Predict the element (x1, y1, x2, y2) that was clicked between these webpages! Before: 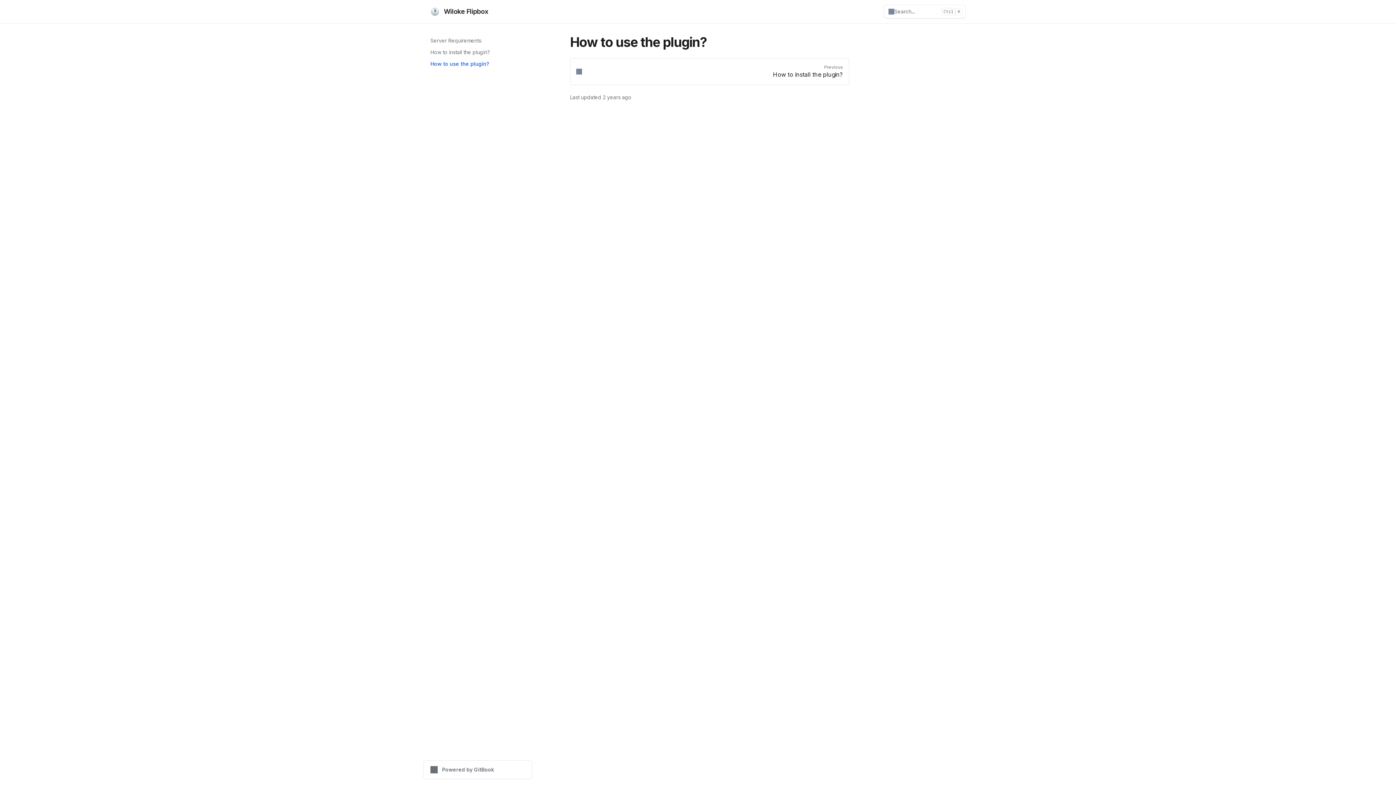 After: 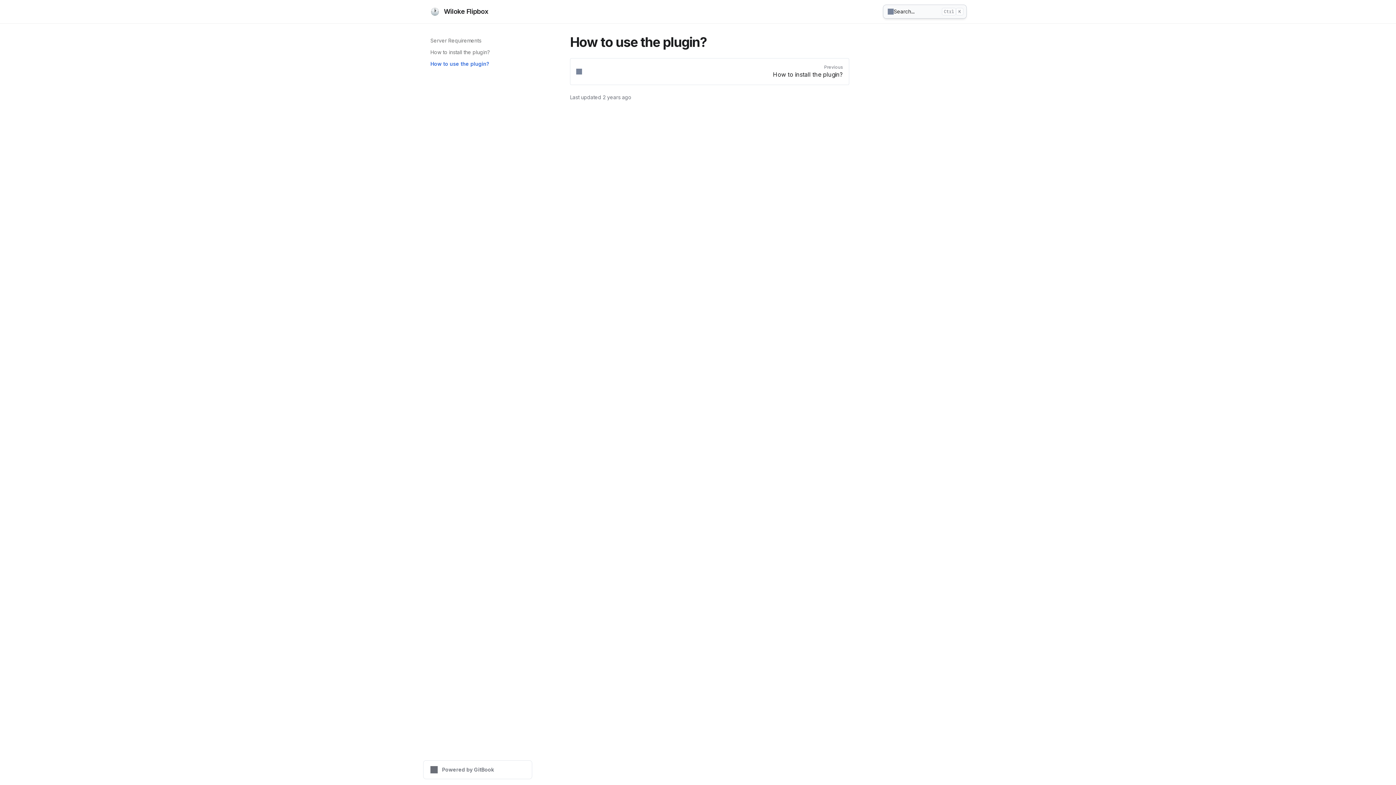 Action: bbox: (884, 5, 965, 18) label: Search